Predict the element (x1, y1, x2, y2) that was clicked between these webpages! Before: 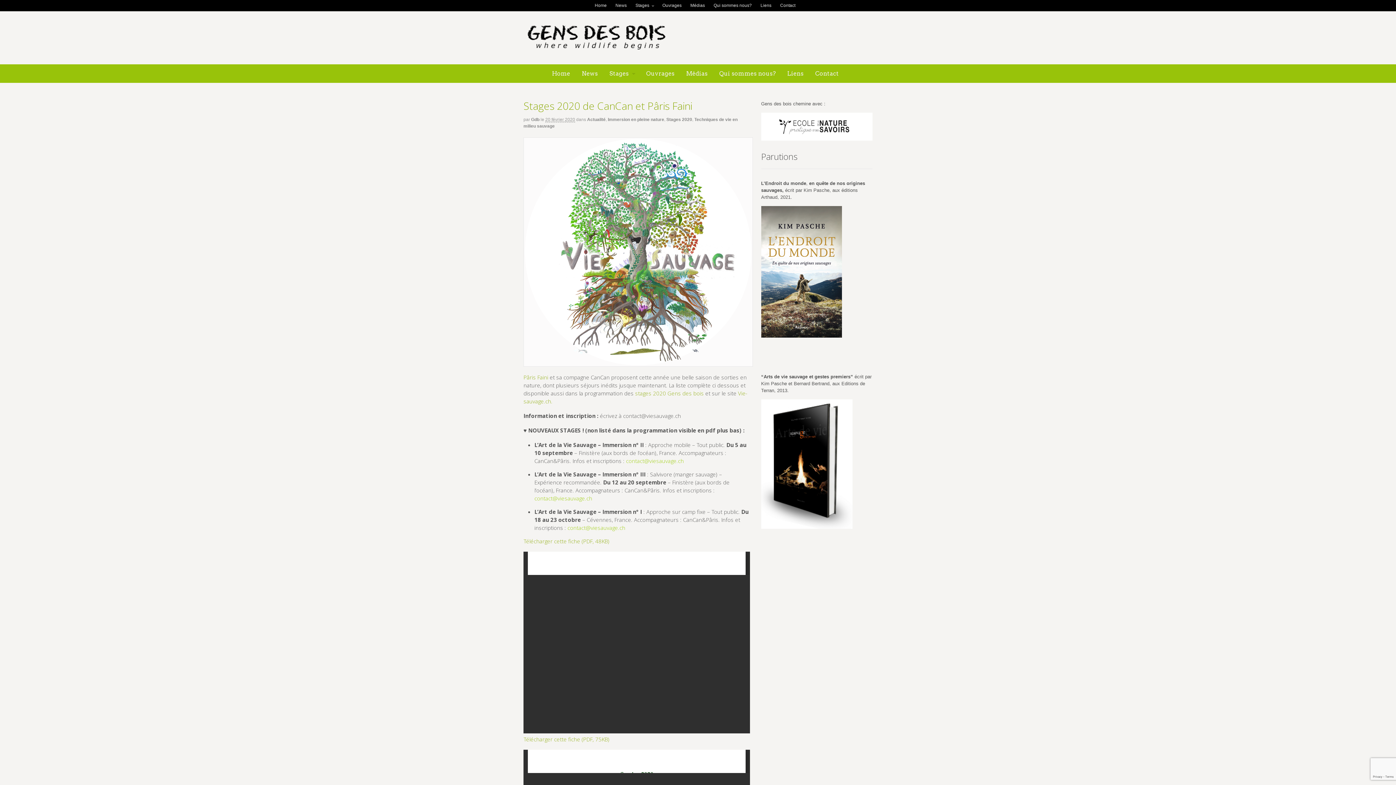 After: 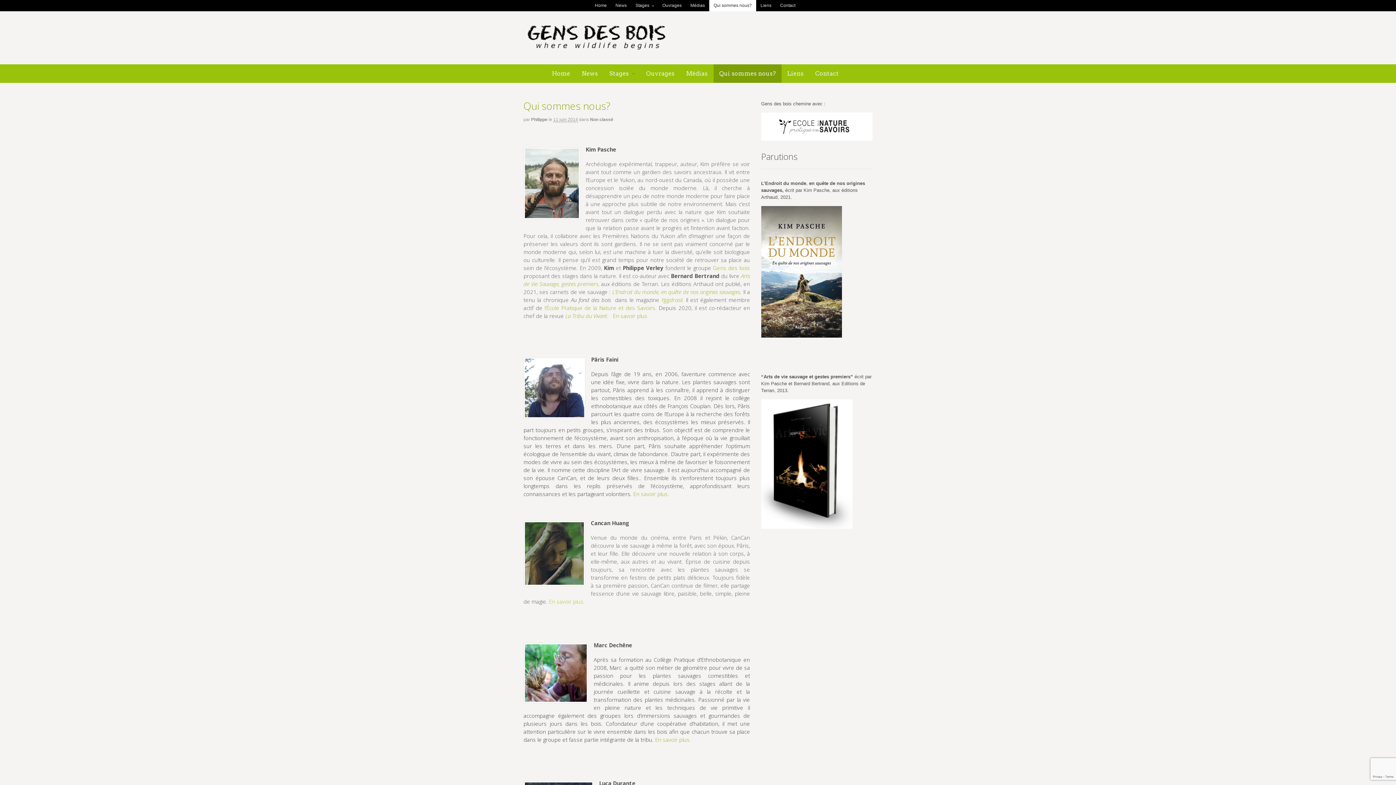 Action: label: Pâris Faini bbox: (523, 373, 548, 380)